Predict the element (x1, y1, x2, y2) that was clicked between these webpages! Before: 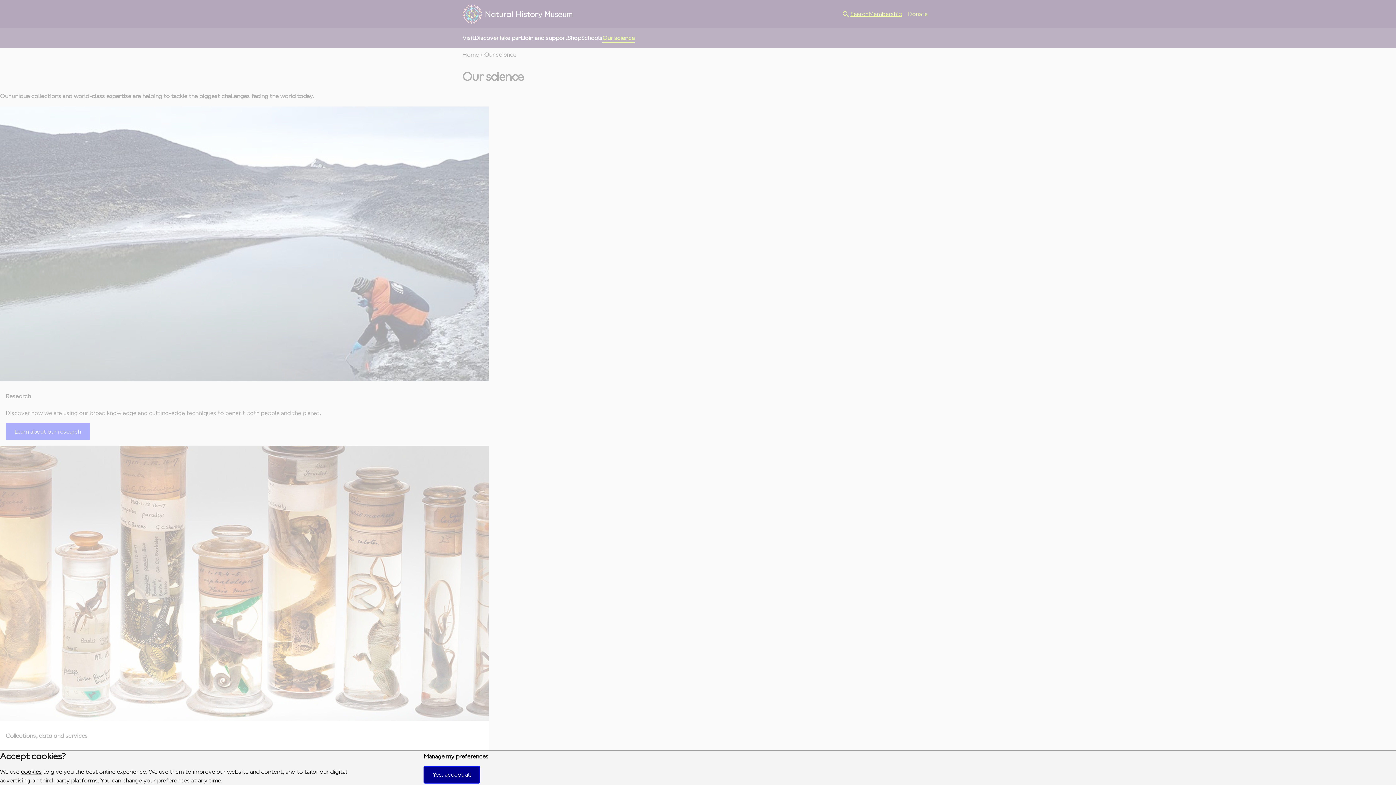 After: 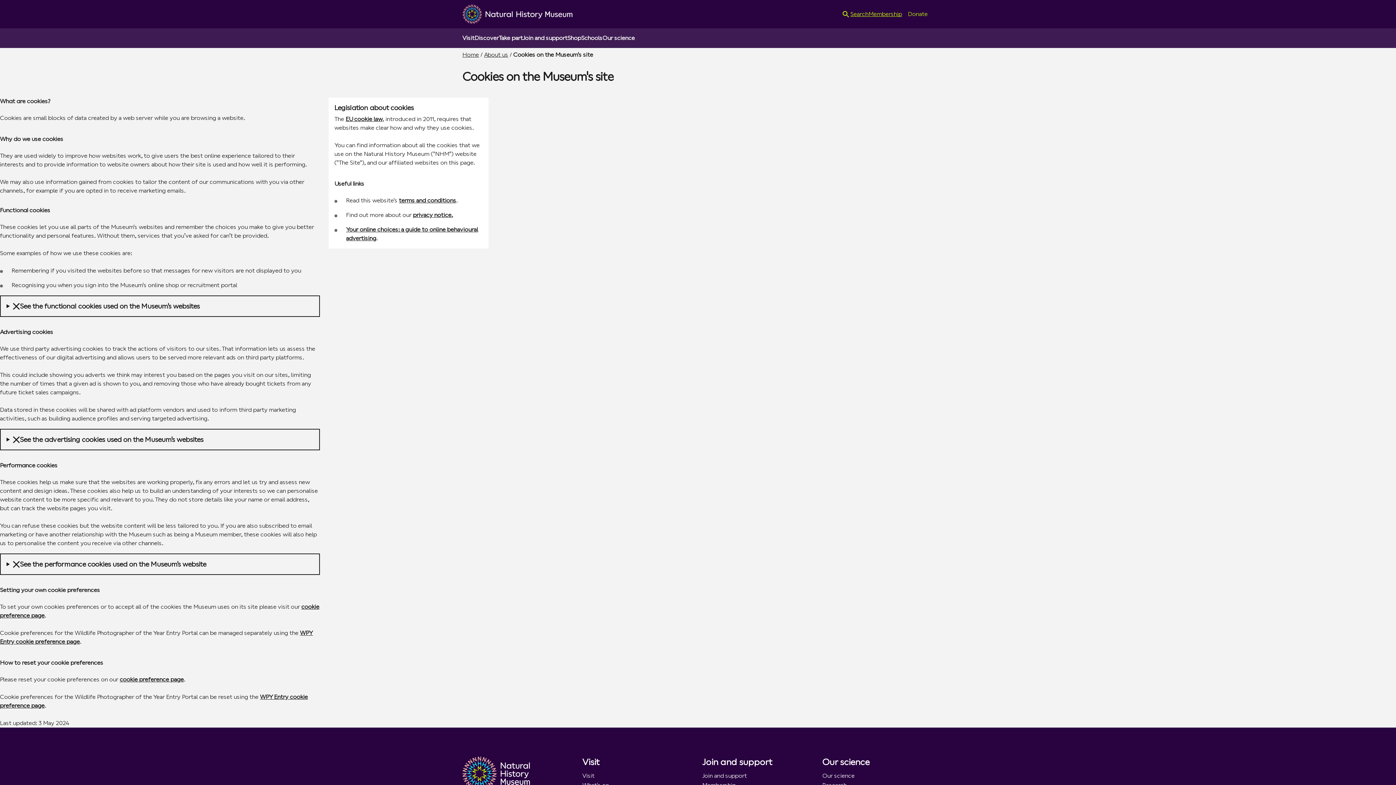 Action: bbox: (20, 768, 41, 775) label: cookies